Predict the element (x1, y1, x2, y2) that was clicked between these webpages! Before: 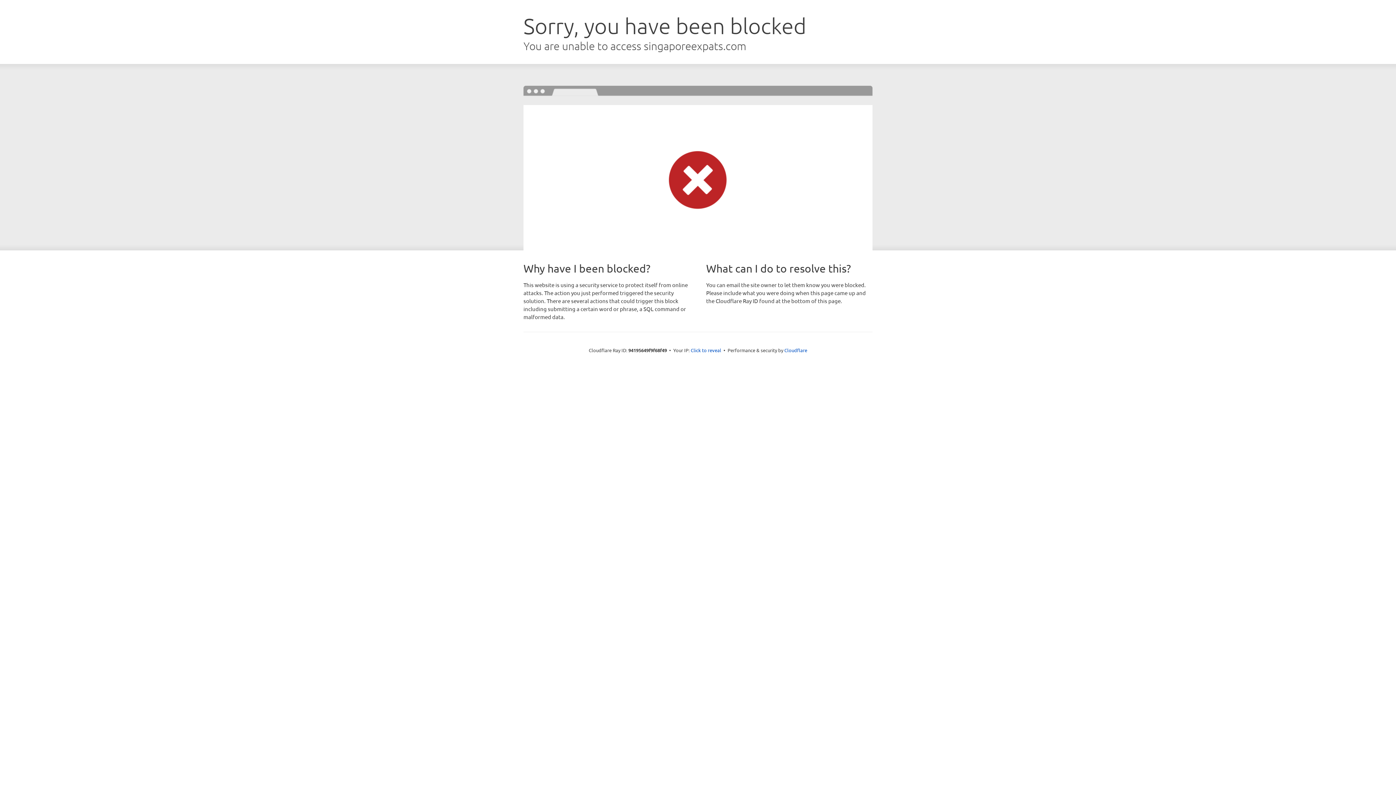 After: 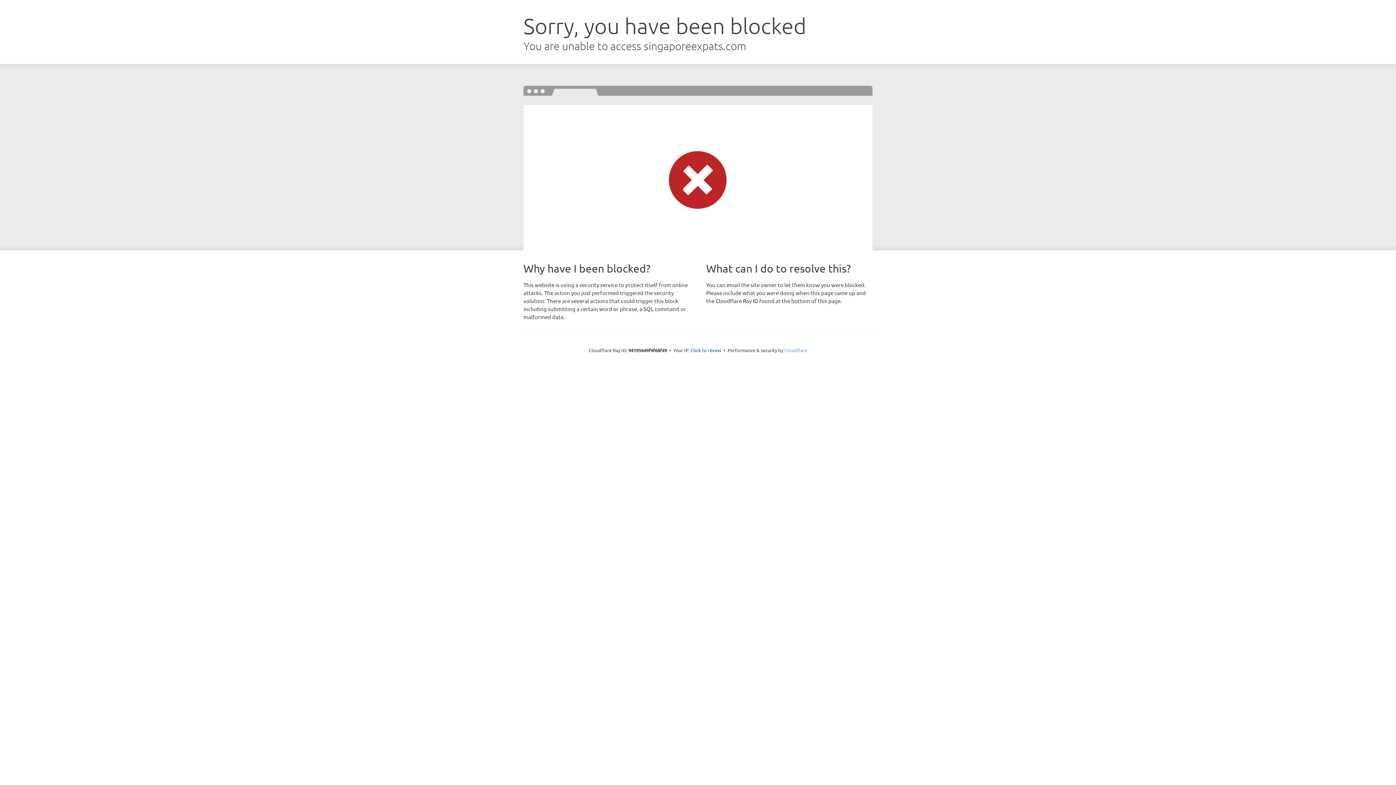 Action: label: Cloudflare bbox: (784, 347, 807, 353)